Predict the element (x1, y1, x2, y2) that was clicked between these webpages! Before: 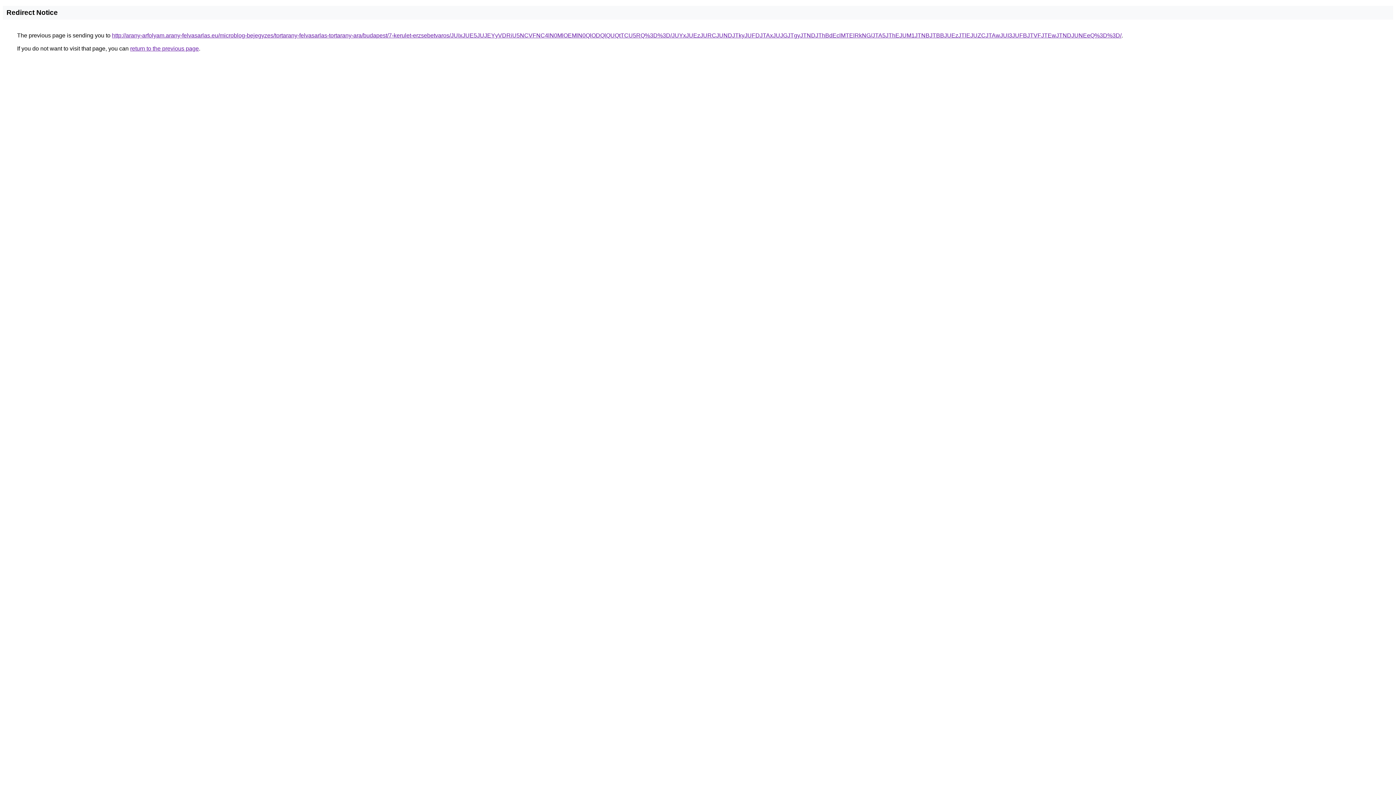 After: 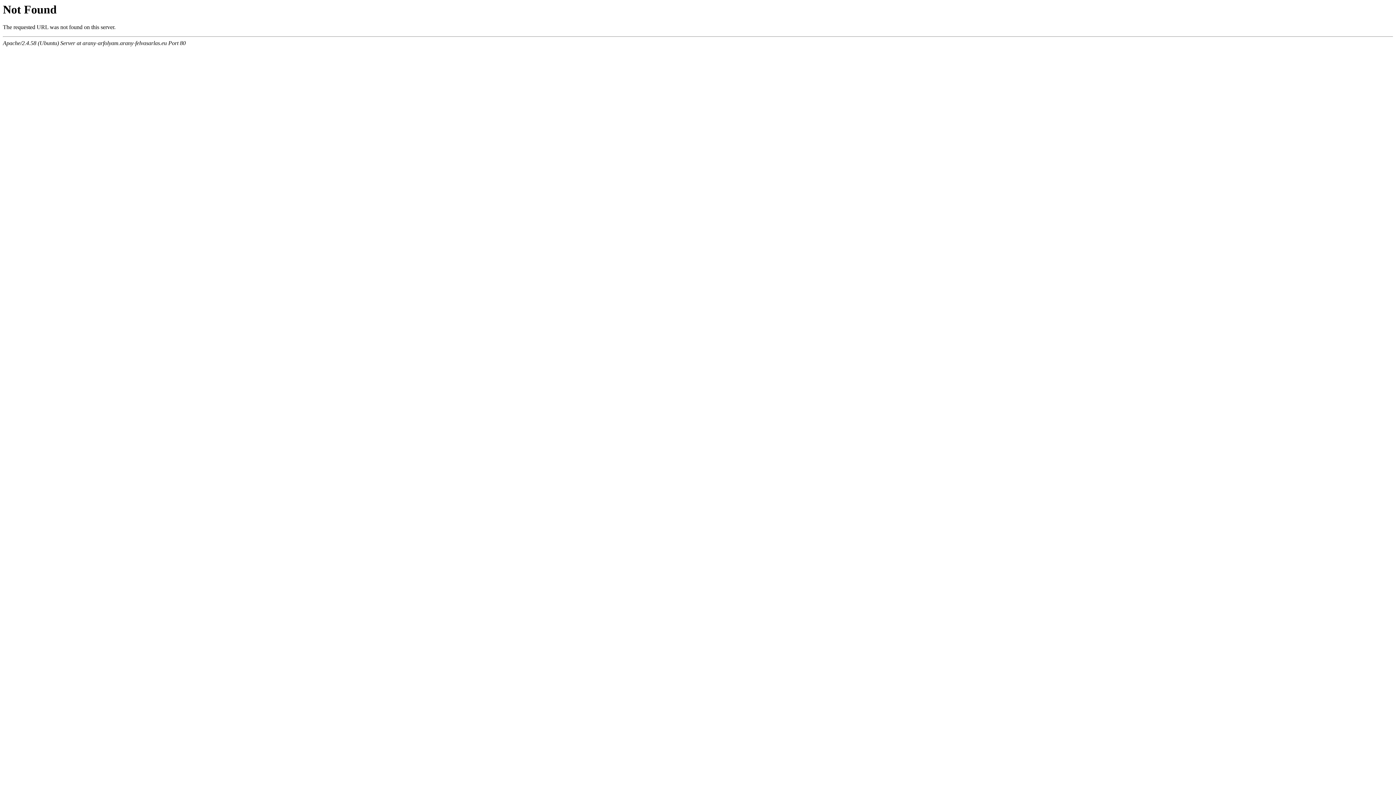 Action: bbox: (112, 32, 1121, 38) label: http://arany-arfolyam.arany-felvasarlas.eu/microblog-bejegyzes/tortarany-felvasarlas-tortarany-ara/budapest/7-kerulet-erzsebetvaros/JUIxJUE5JUJEYyVDRiU5NCVFNC4lN0MlOEMlN0QlODQlQUQtTCU5RQ%3D%3D/JUYxJUEzJURCJUNDJTkyJUFDJTAxJUJGJTgyJTNDJThBdEclMTElRkNG/JTA5JThEJUM1JTNBJTBBJUEzJTlEJUZCJTAwJUI3JUFBJTVFJTEwJTNDJUNEeQ%3D%3D/